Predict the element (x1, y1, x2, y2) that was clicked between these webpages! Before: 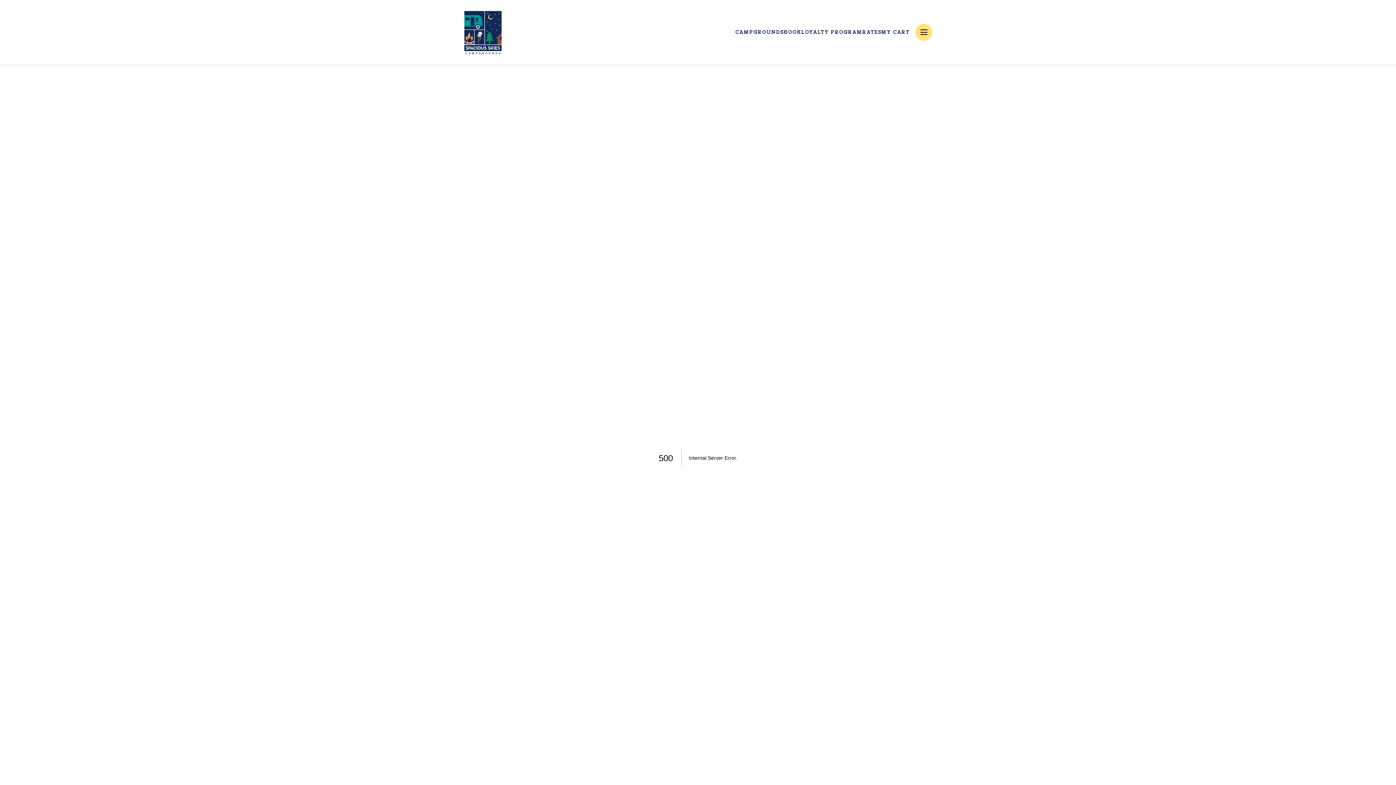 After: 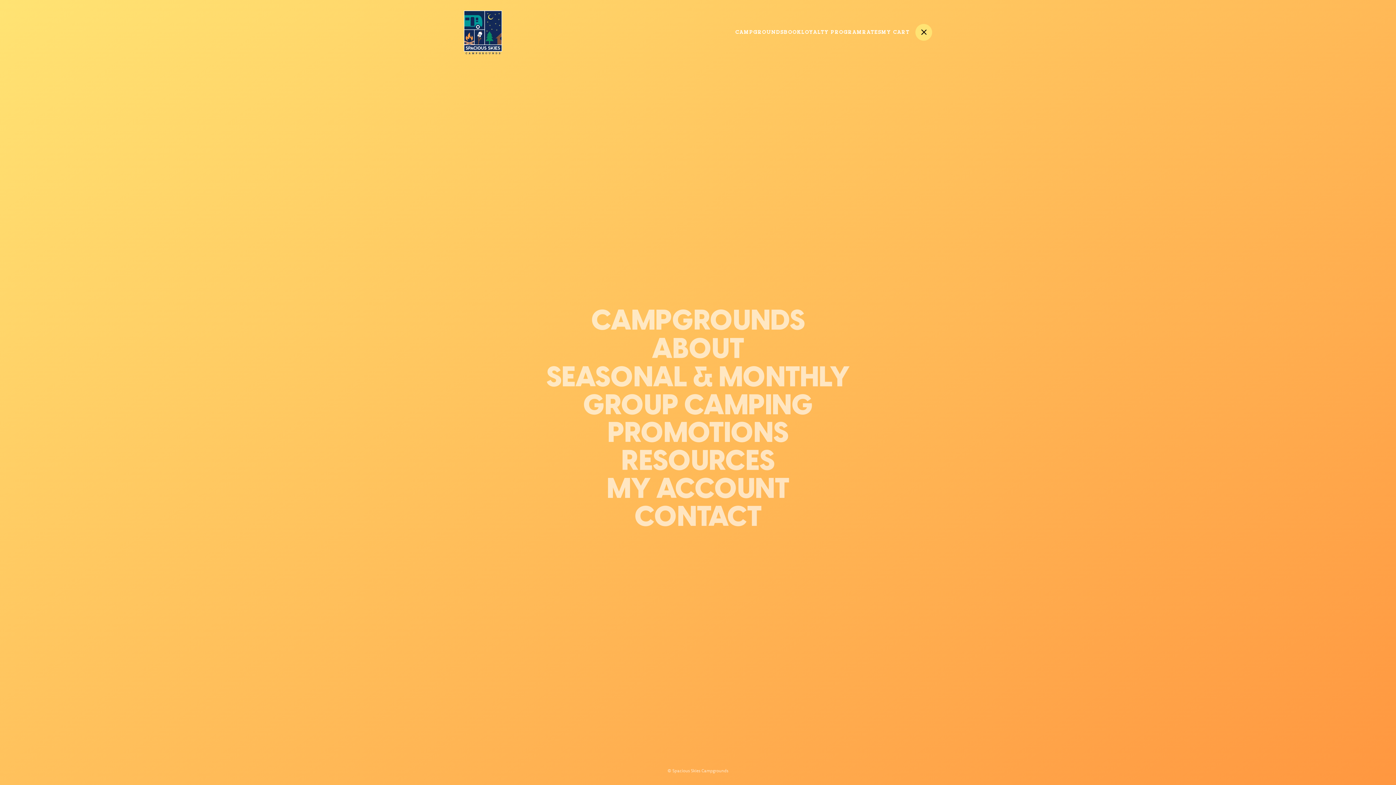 Action: bbox: (915, 23, 932, 40)